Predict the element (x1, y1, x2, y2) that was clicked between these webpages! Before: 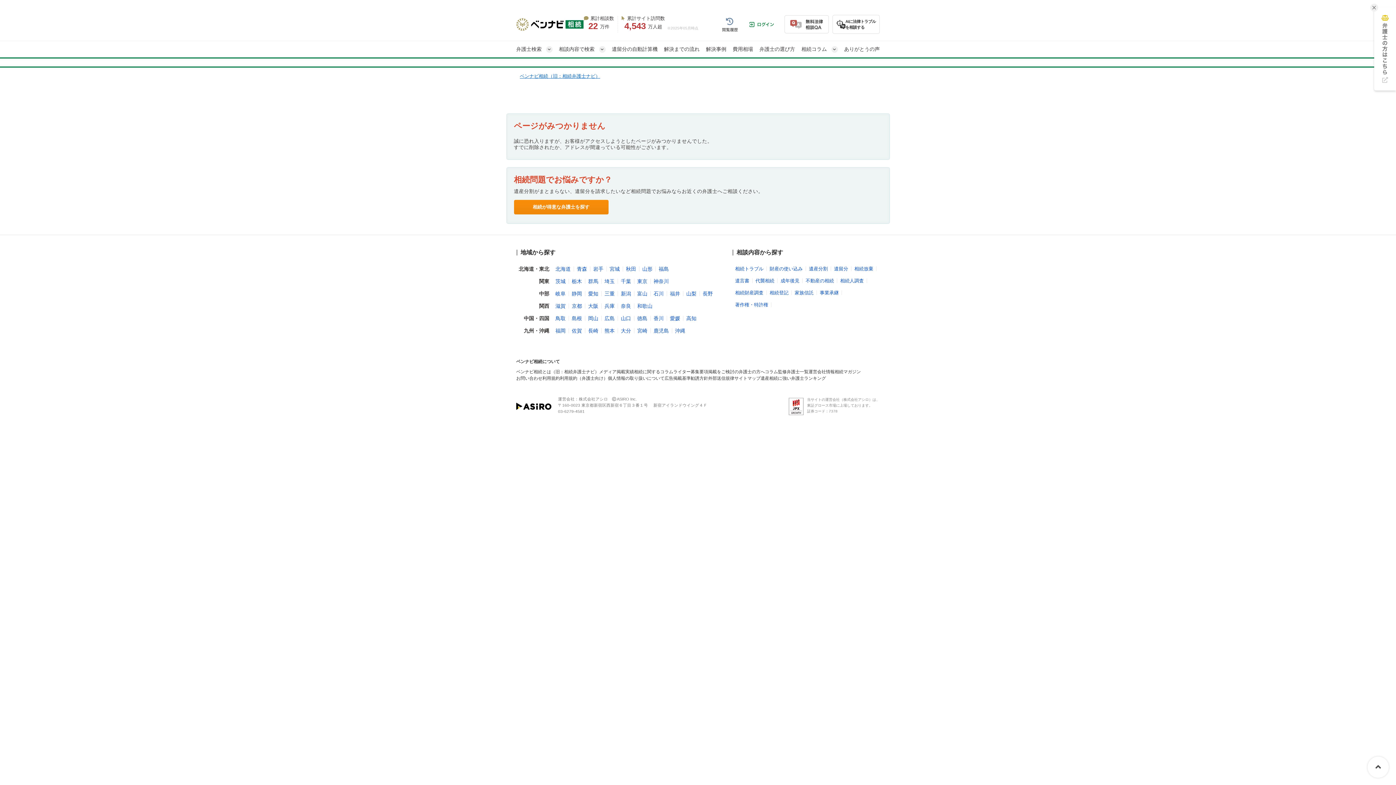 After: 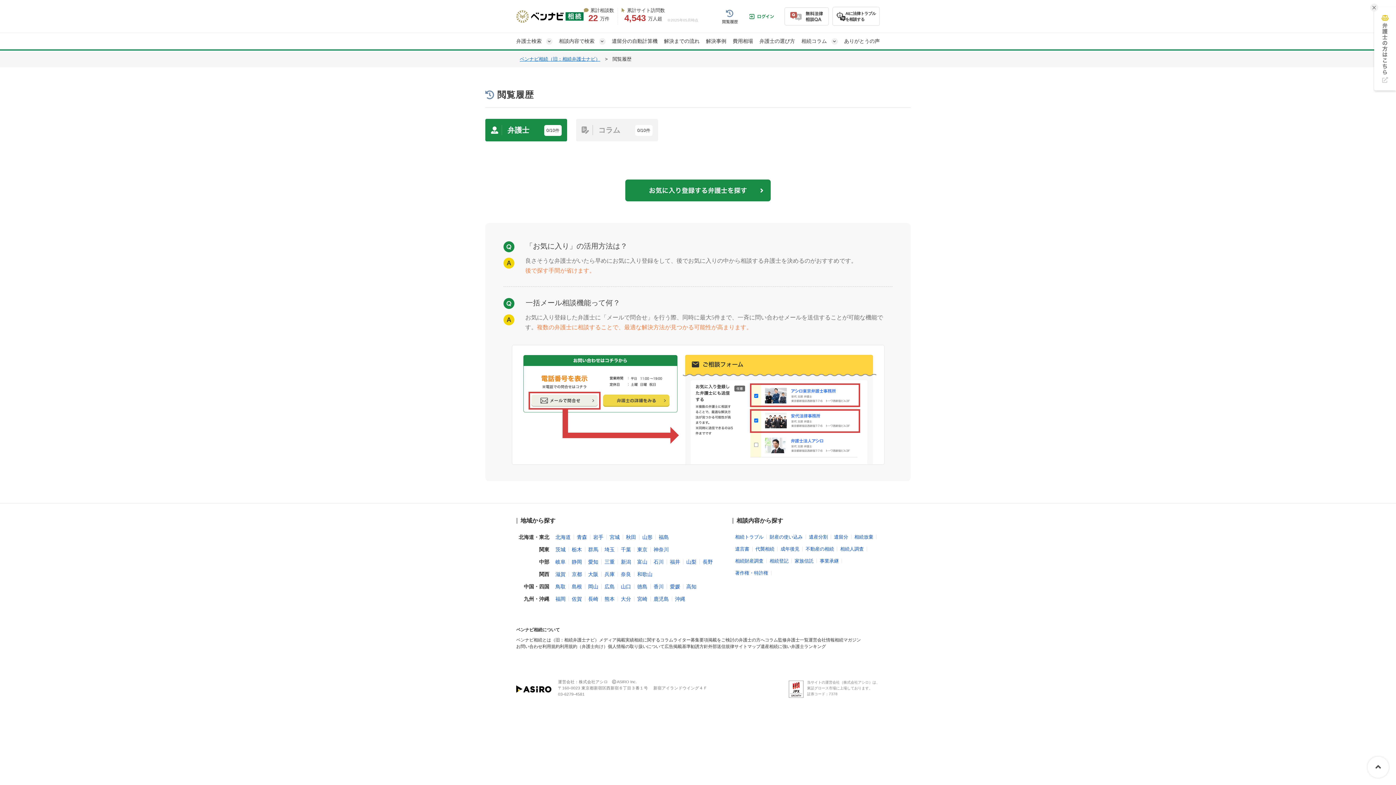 Action: bbox: (719, 15, 740, 33)